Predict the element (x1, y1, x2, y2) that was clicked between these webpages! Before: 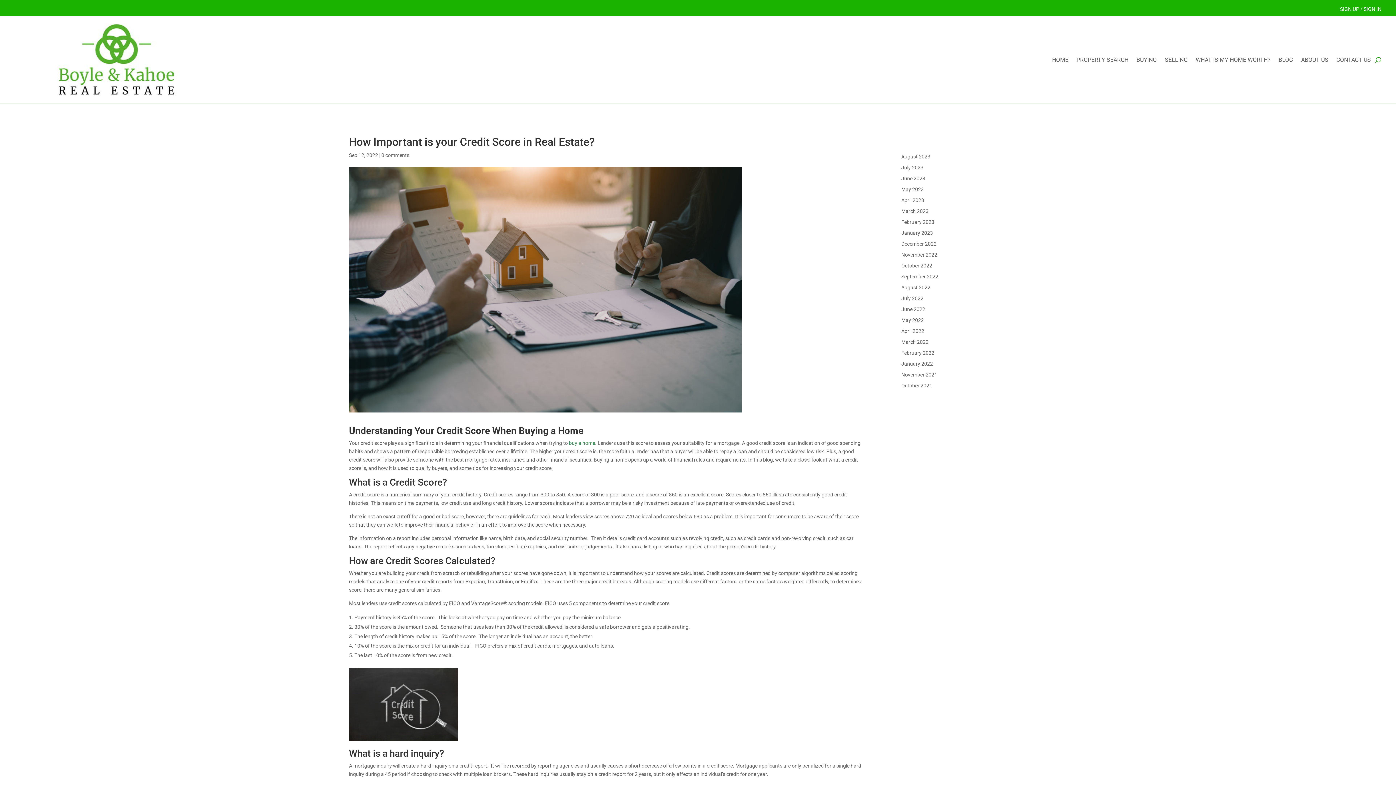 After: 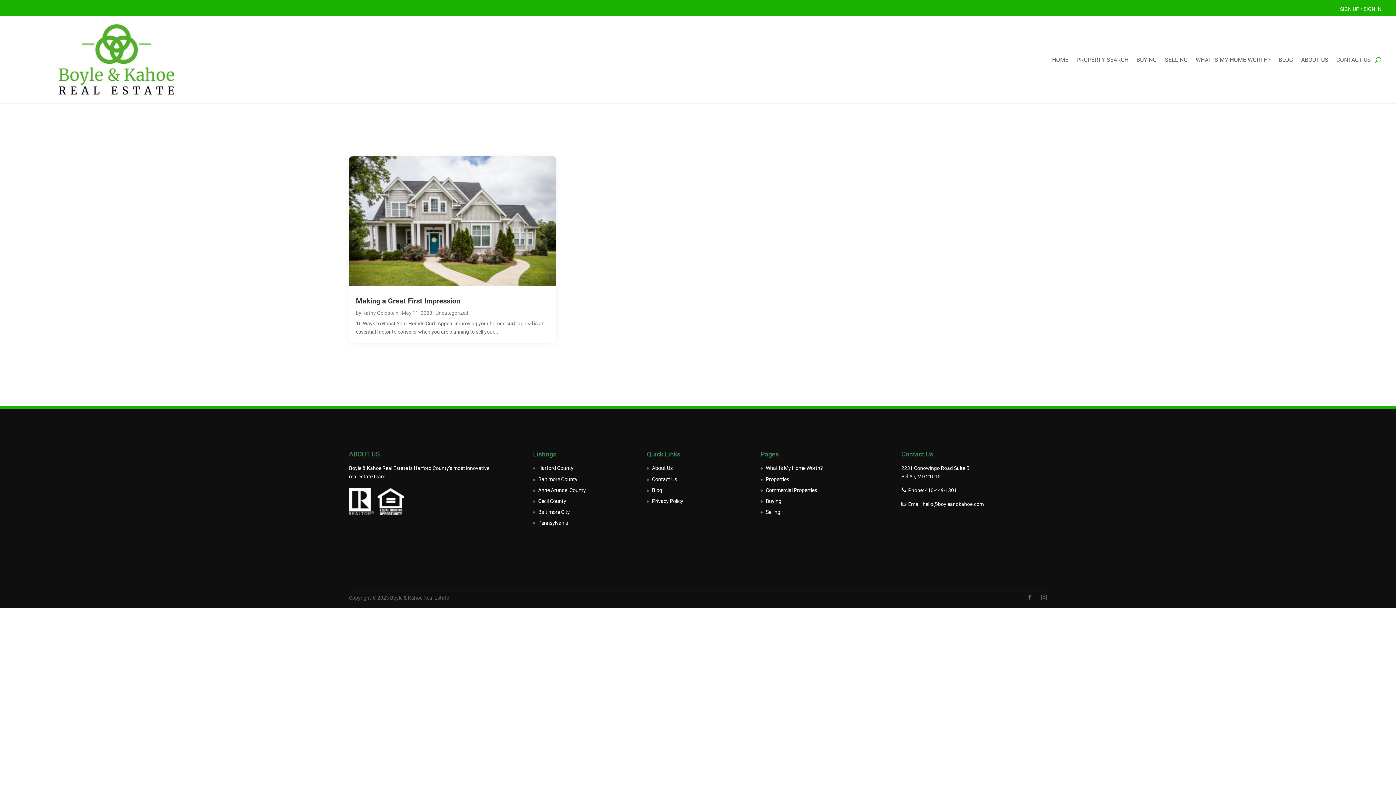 Action: bbox: (901, 186, 924, 192) label: May 2023